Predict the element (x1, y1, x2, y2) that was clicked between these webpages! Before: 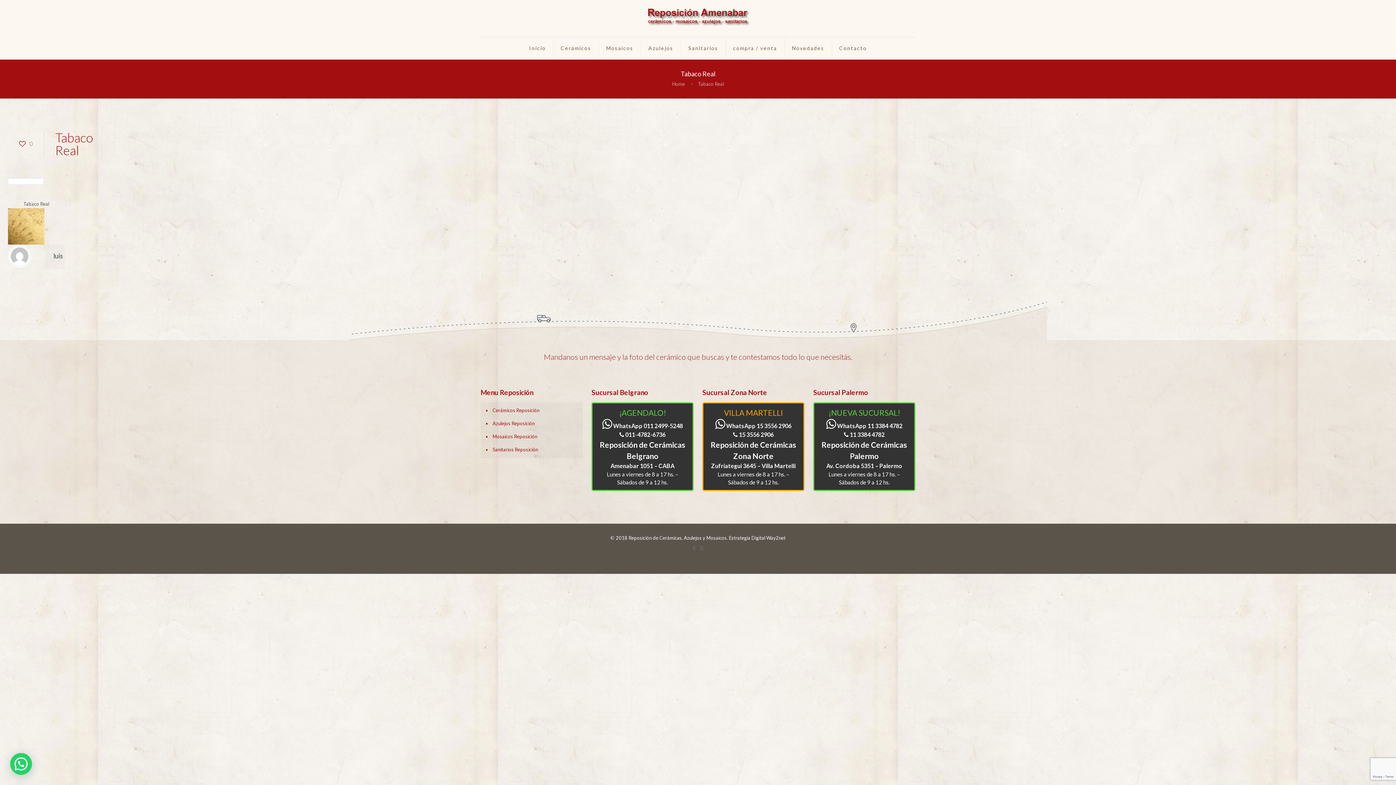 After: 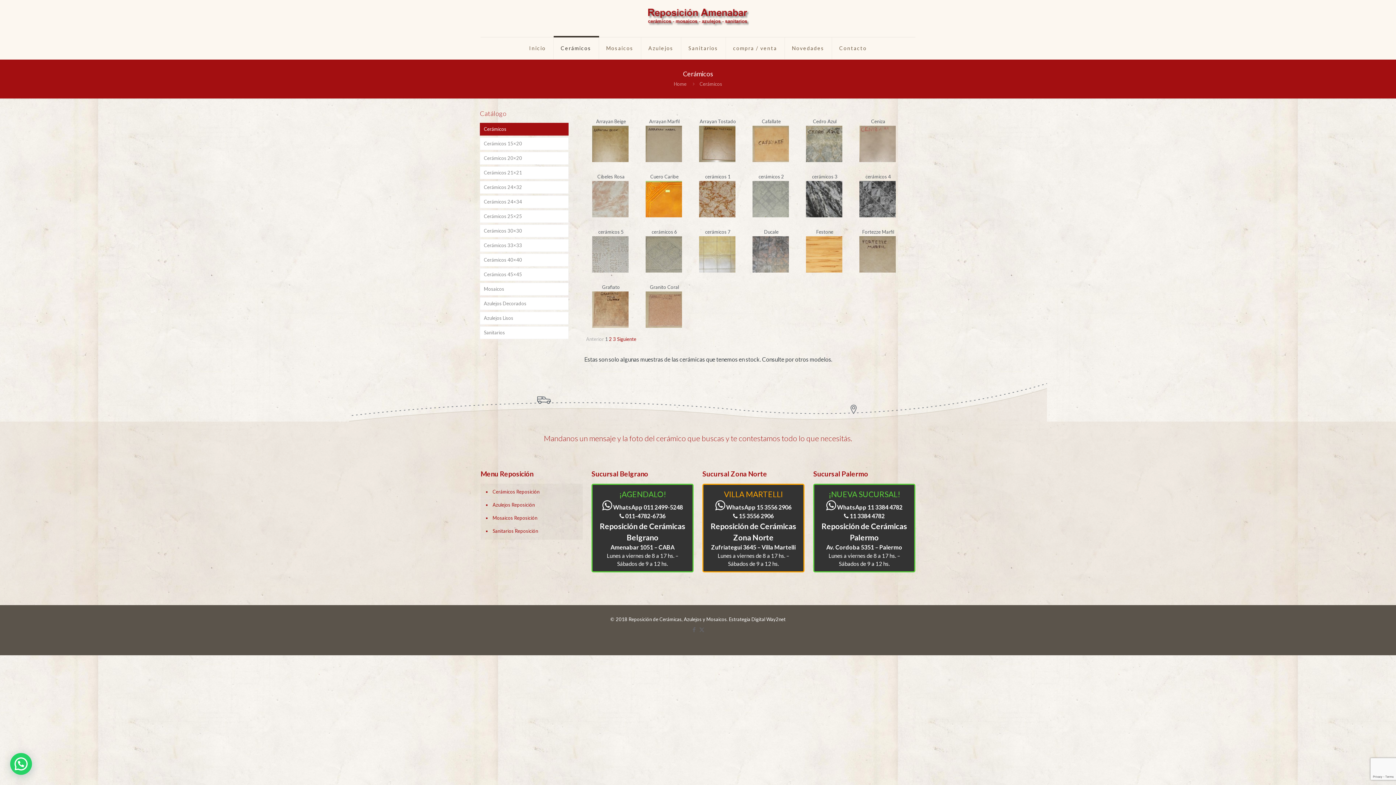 Action: bbox: (553, 37, 599, 59) label: Cerámicos